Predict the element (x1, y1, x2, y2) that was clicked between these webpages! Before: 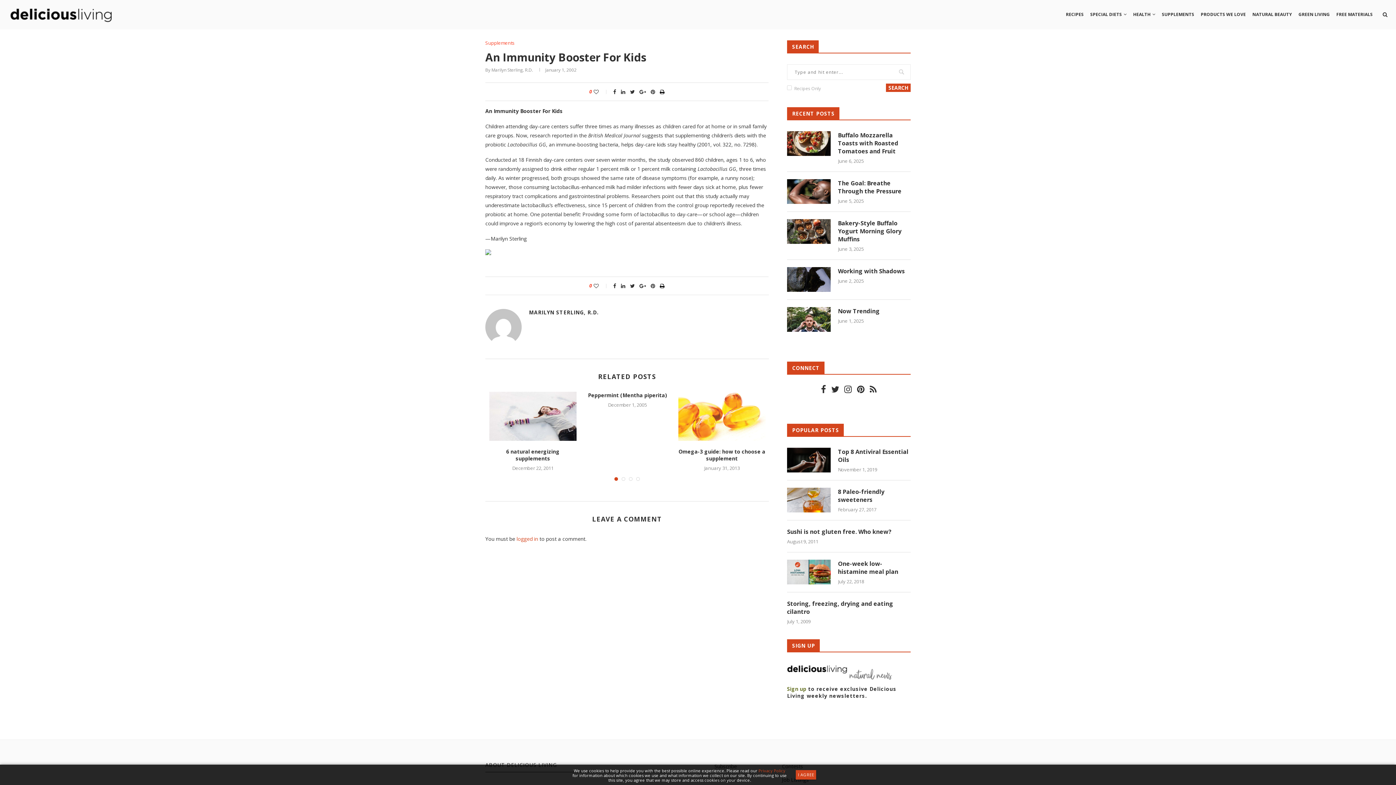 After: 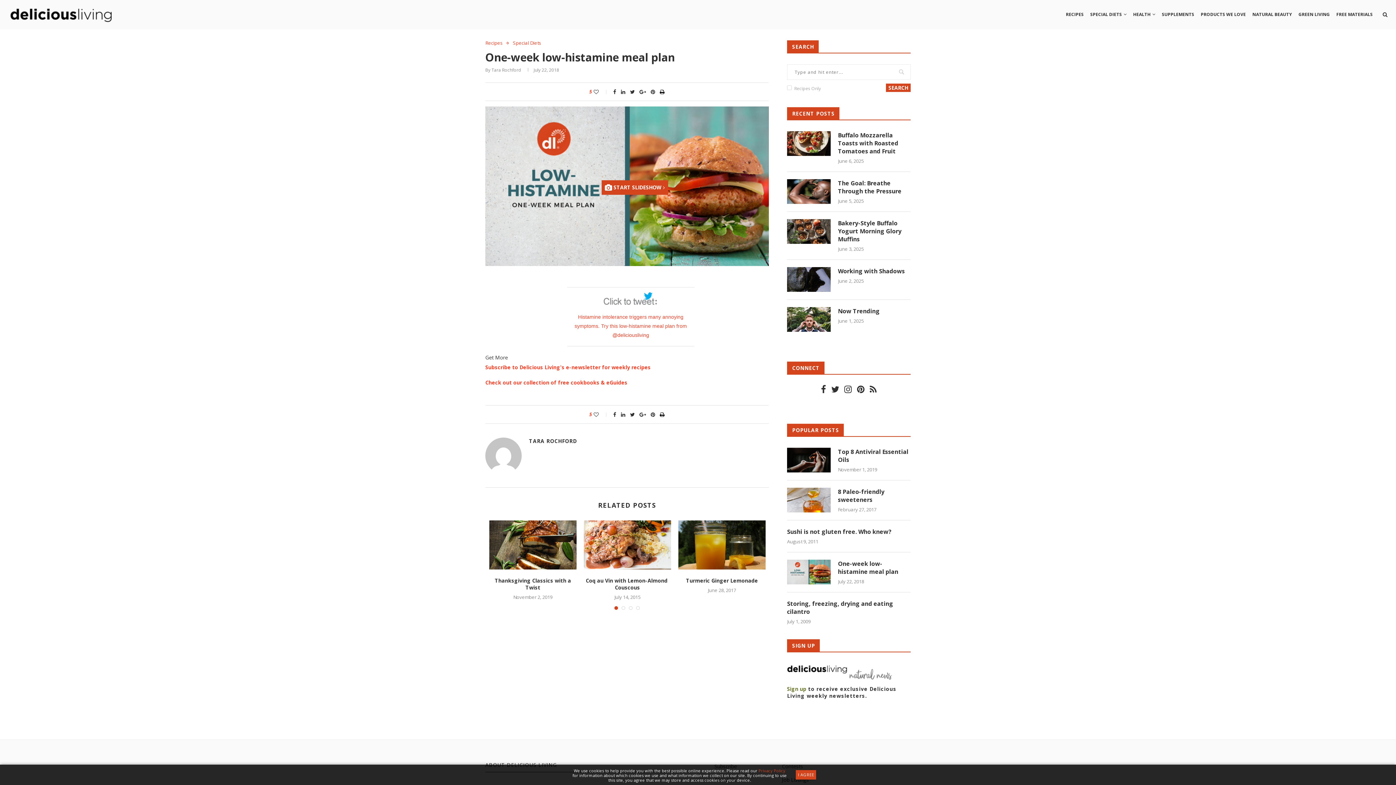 Action: bbox: (787, 559, 830, 585)